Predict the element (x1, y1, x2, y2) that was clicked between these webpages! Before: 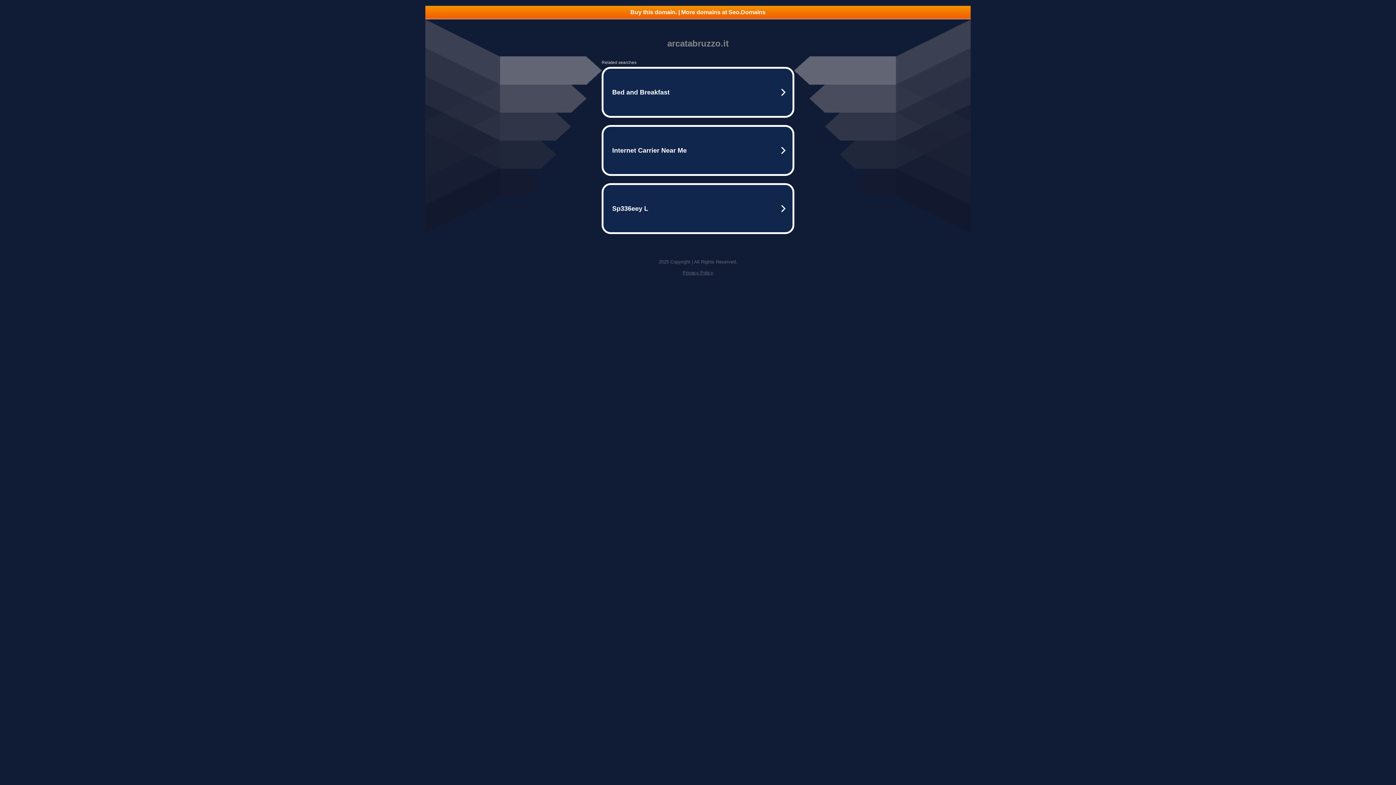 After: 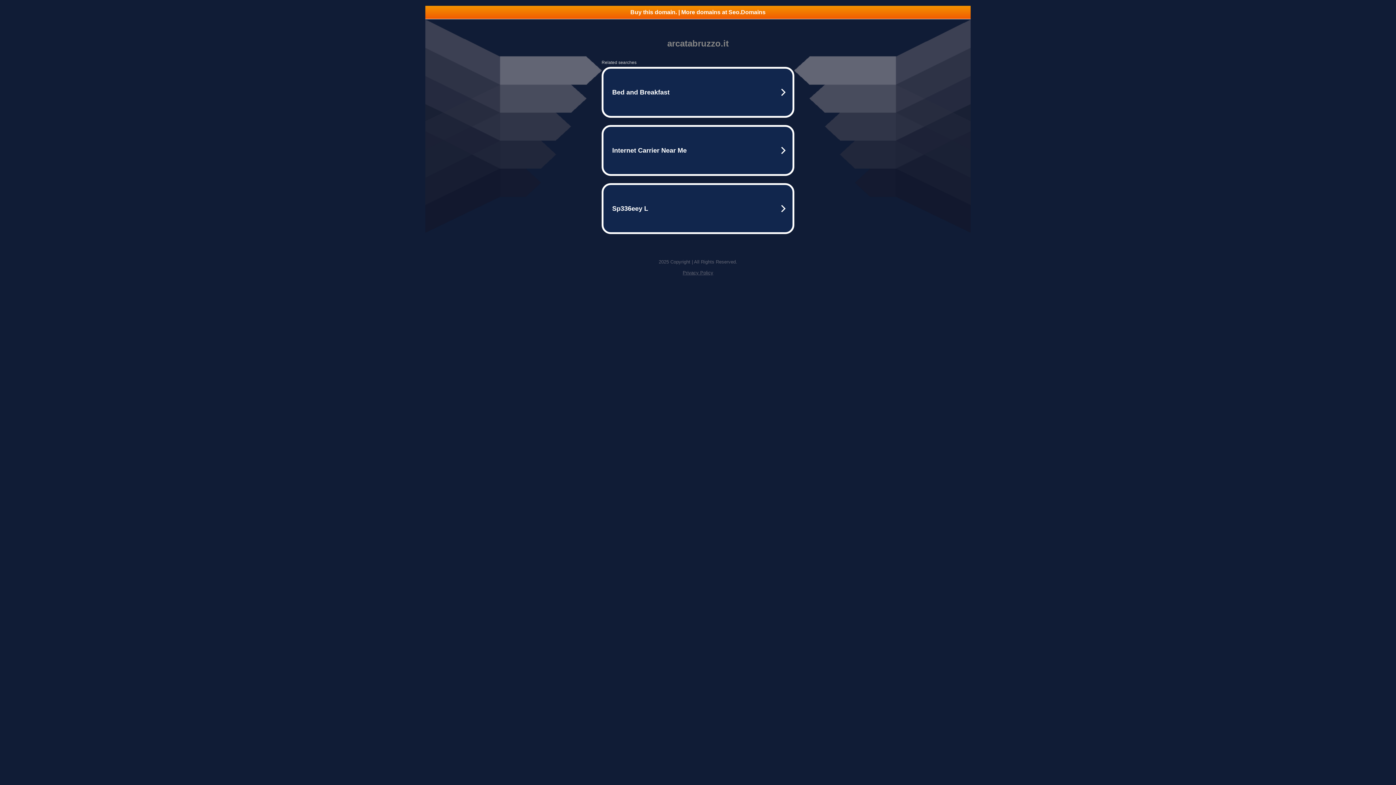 Action: bbox: (682, 270, 713, 275) label: Privacy Policy